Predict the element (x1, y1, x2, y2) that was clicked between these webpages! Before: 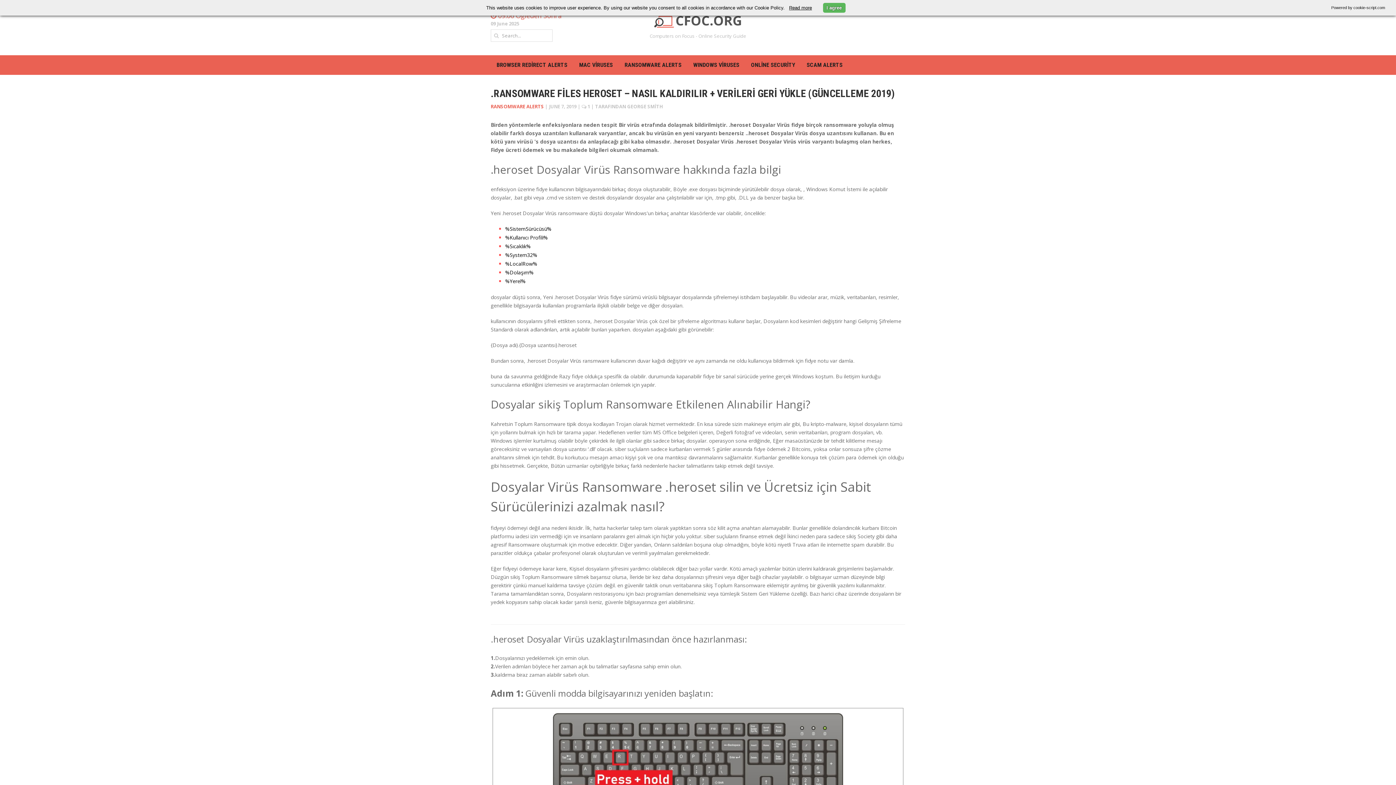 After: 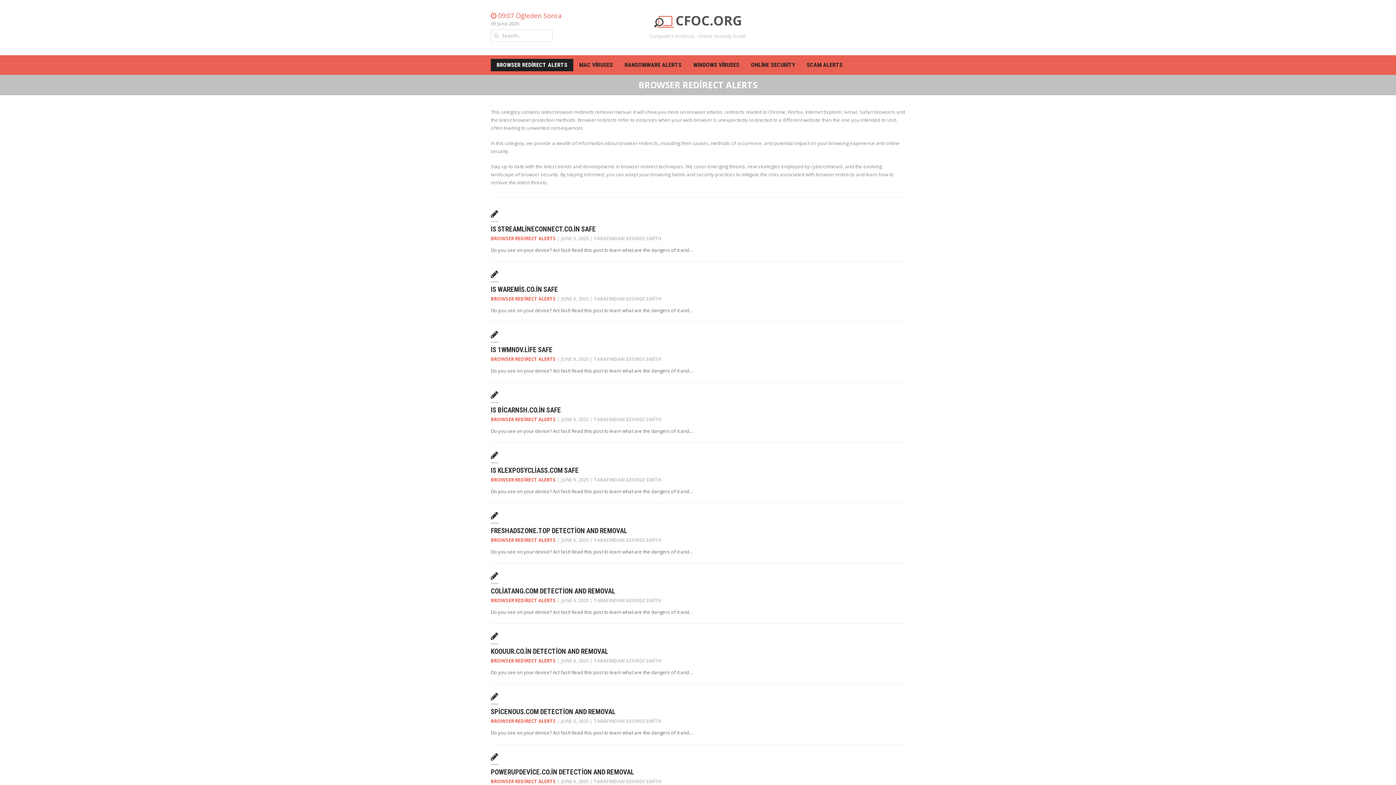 Action: bbox: (490, 58, 573, 71) label: BROWSER REDİRECT ALERTS